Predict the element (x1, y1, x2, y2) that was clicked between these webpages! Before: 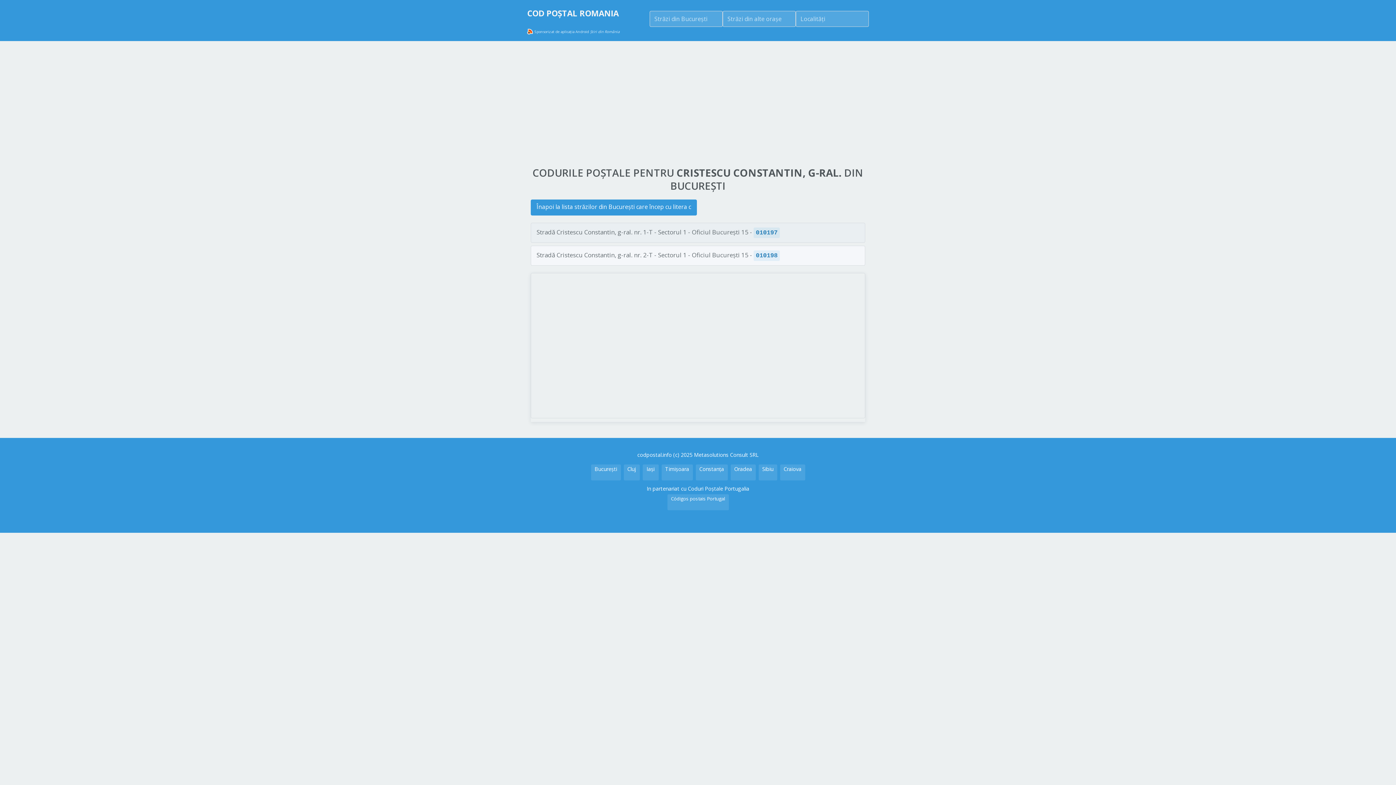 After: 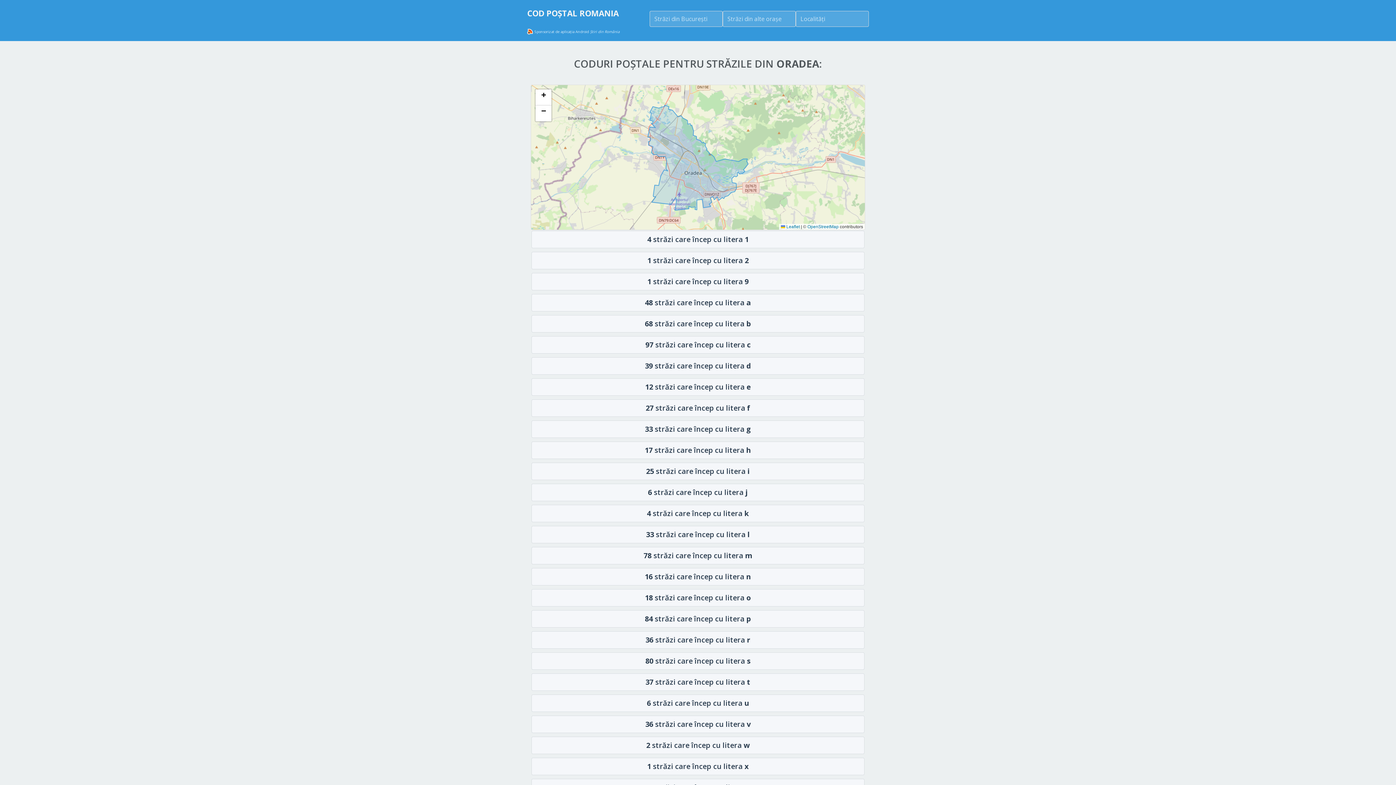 Action: label: Oradea bbox: (730, 464, 755, 480)